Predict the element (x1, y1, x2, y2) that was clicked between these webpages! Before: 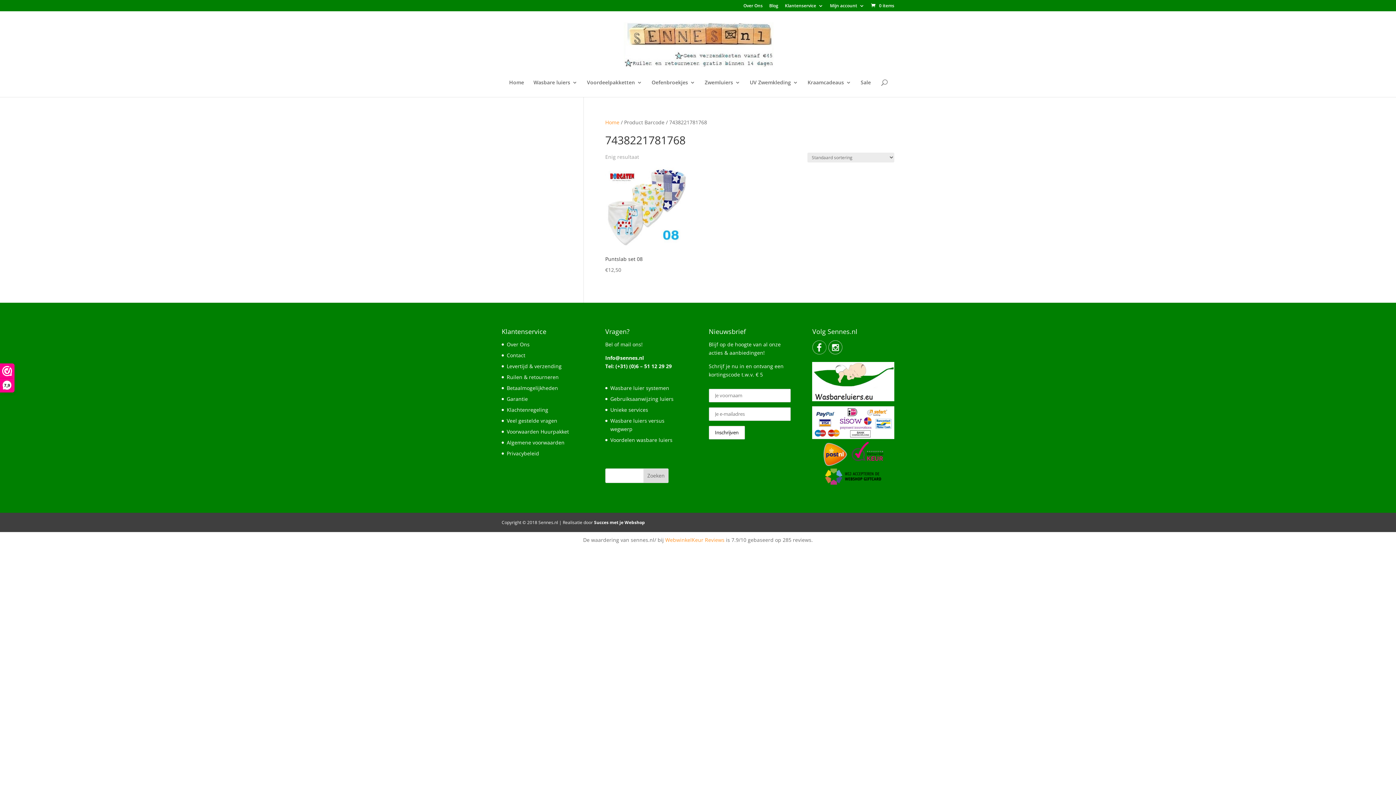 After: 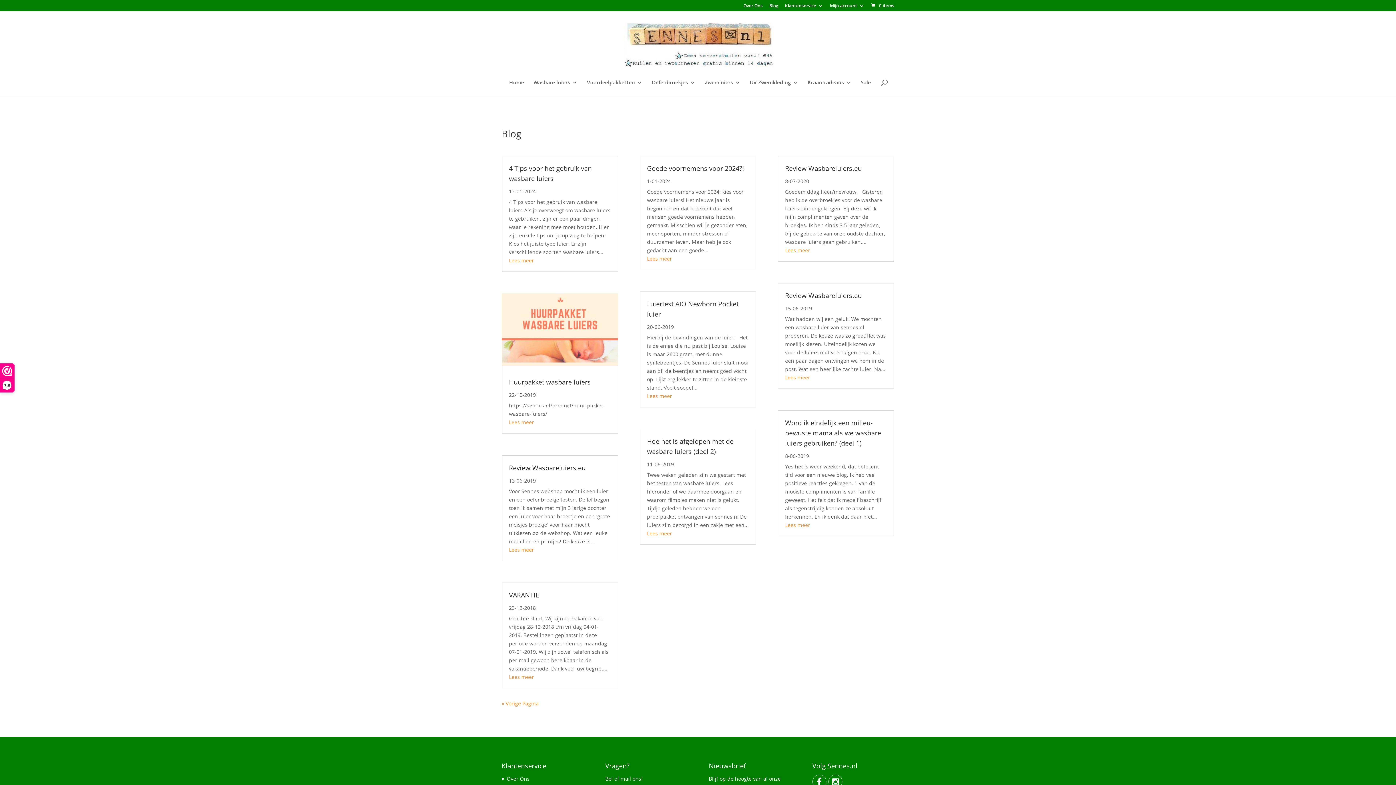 Action: bbox: (769, 3, 778, 11) label: Blog